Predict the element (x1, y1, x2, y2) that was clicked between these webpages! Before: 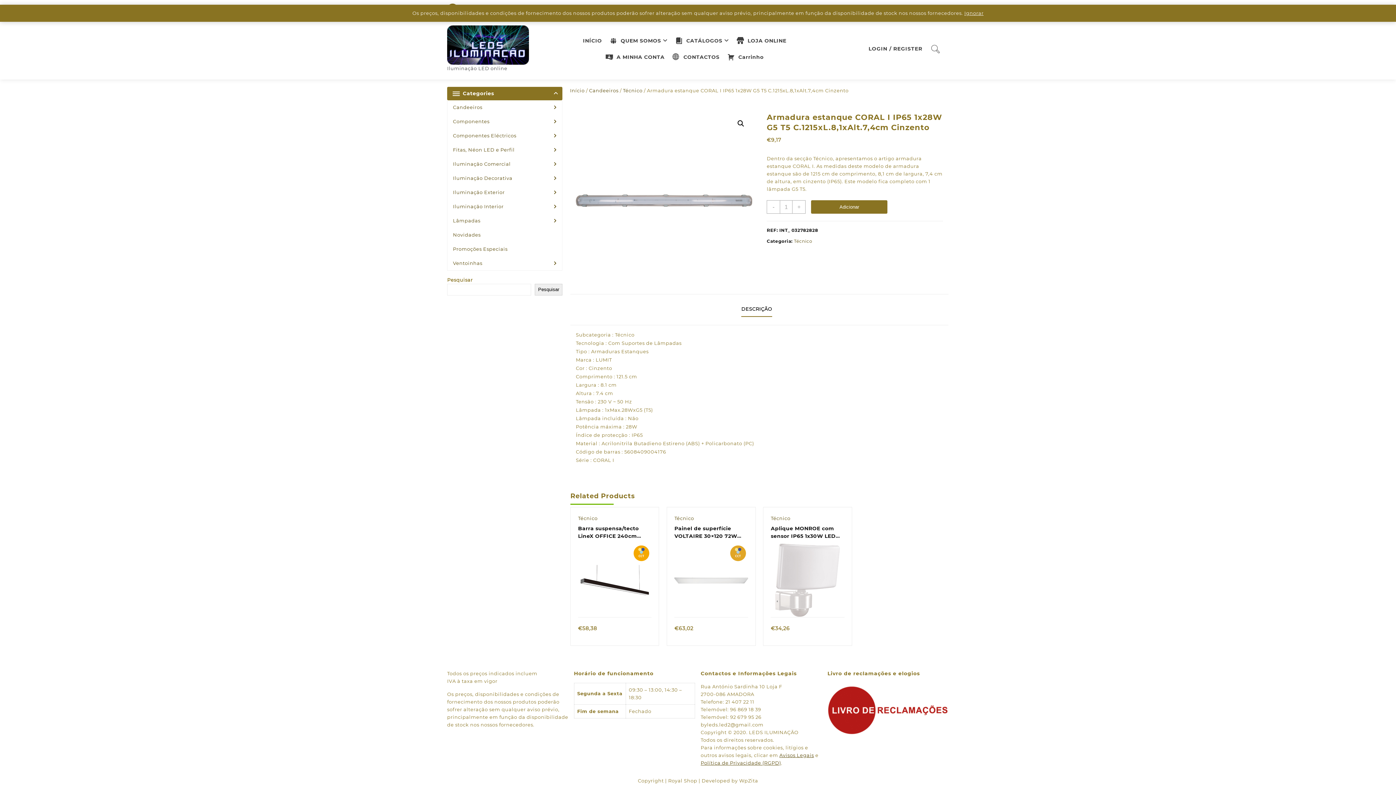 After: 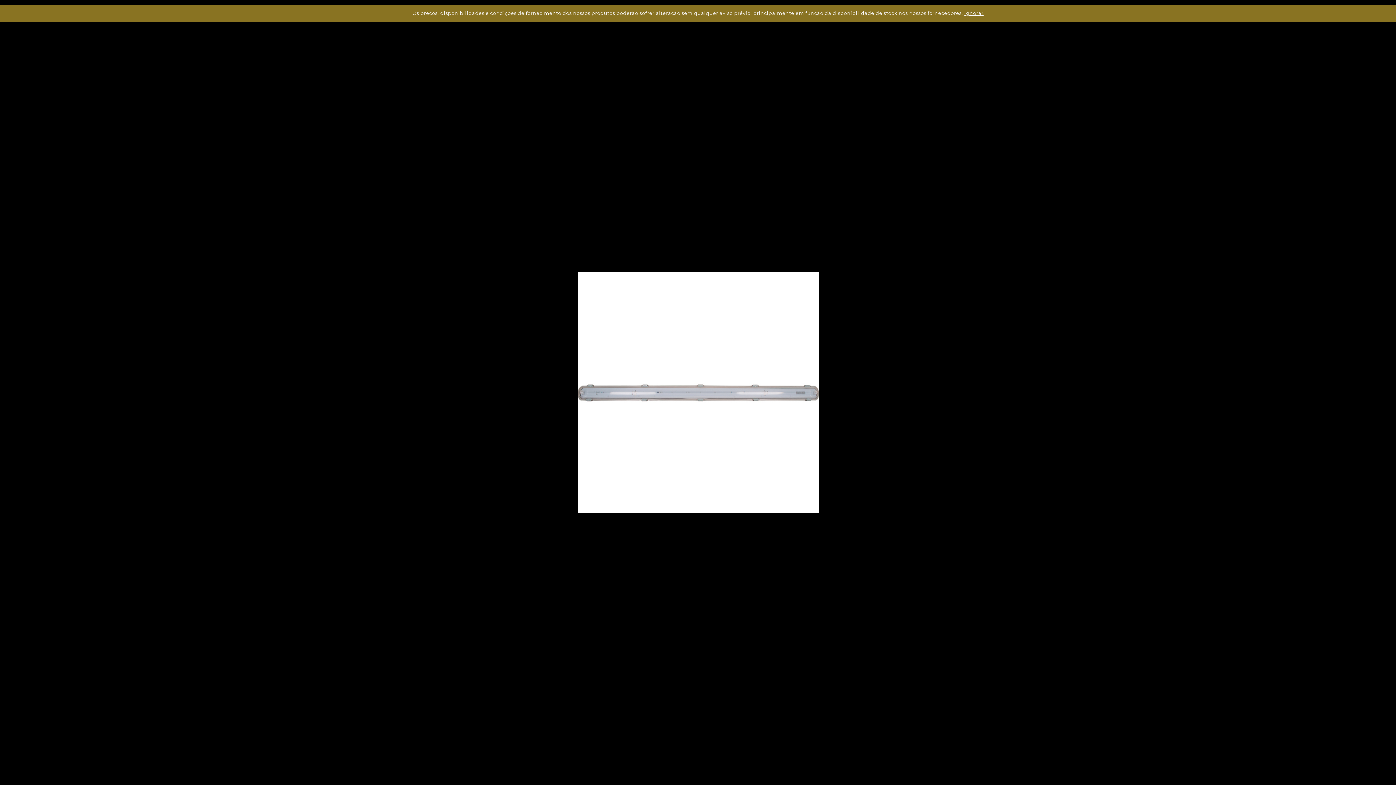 Action: bbox: (734, 117, 747, 130) label: View full-screen image gallery